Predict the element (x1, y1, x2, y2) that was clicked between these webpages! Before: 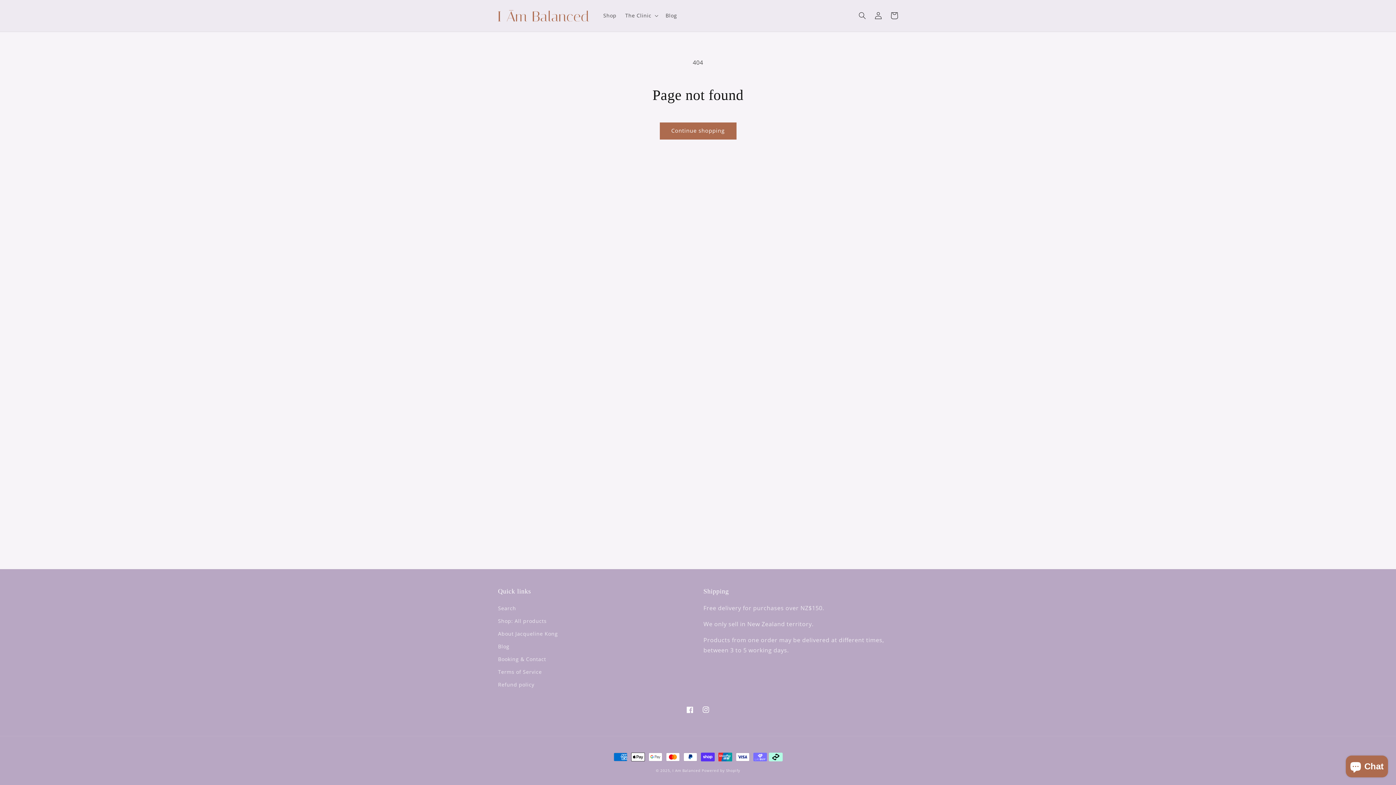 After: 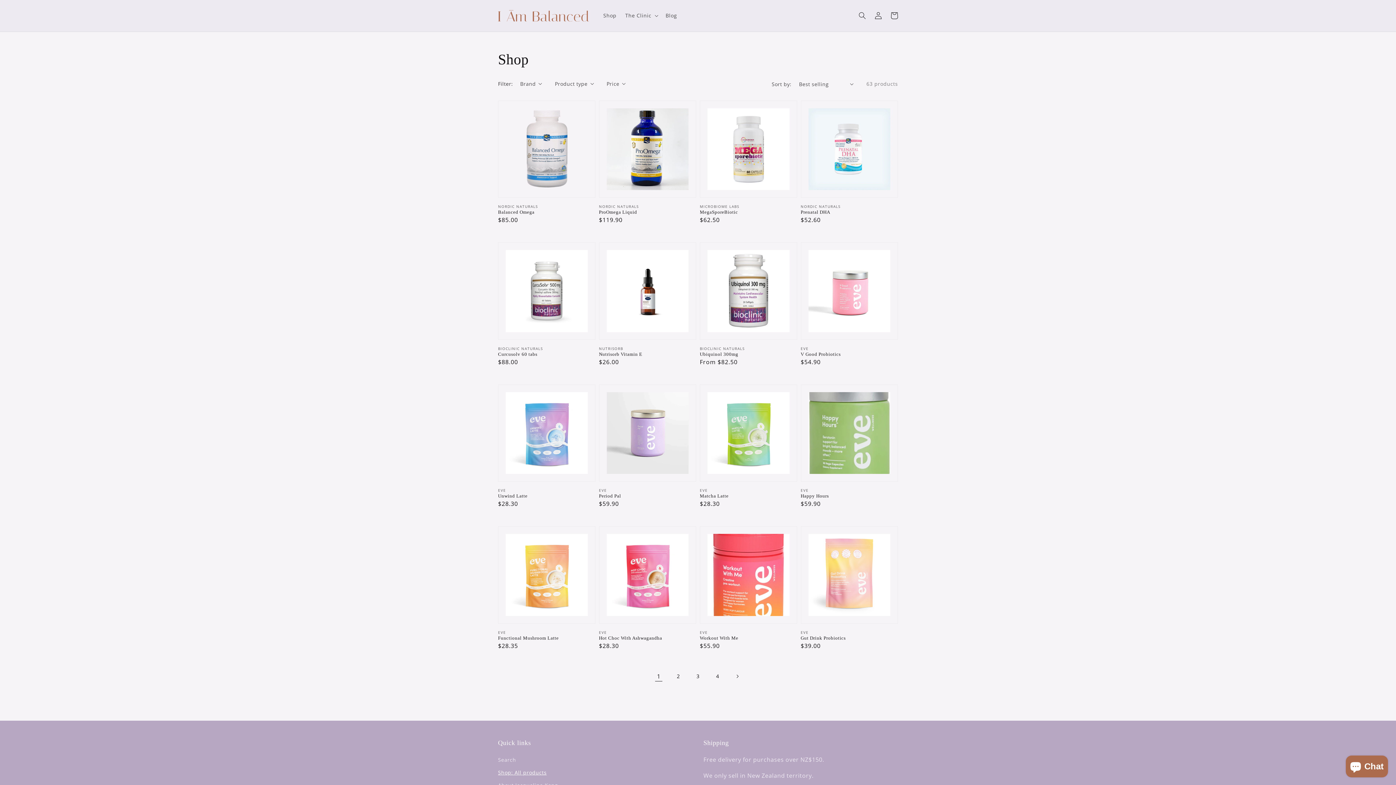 Action: label: Shop: All products bbox: (498, 614, 546, 627)